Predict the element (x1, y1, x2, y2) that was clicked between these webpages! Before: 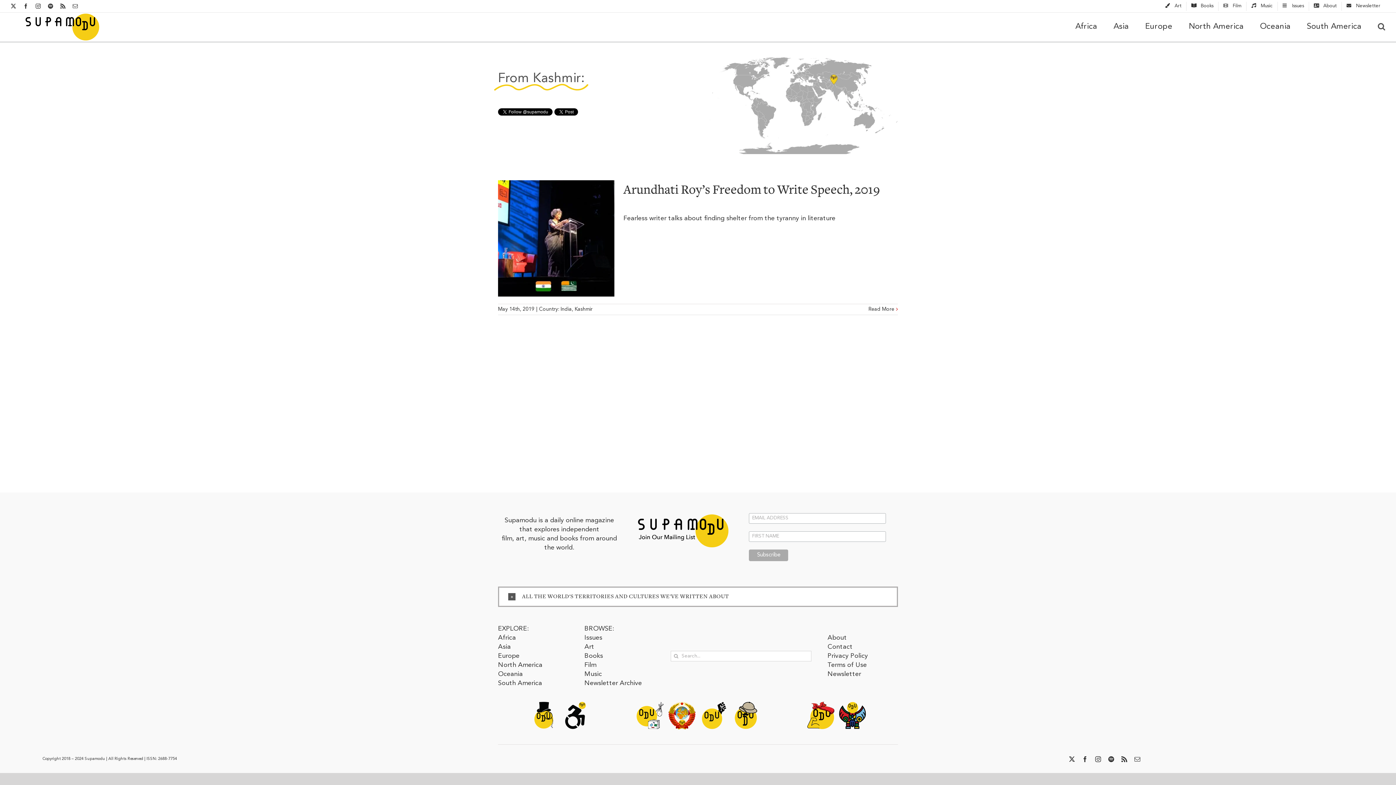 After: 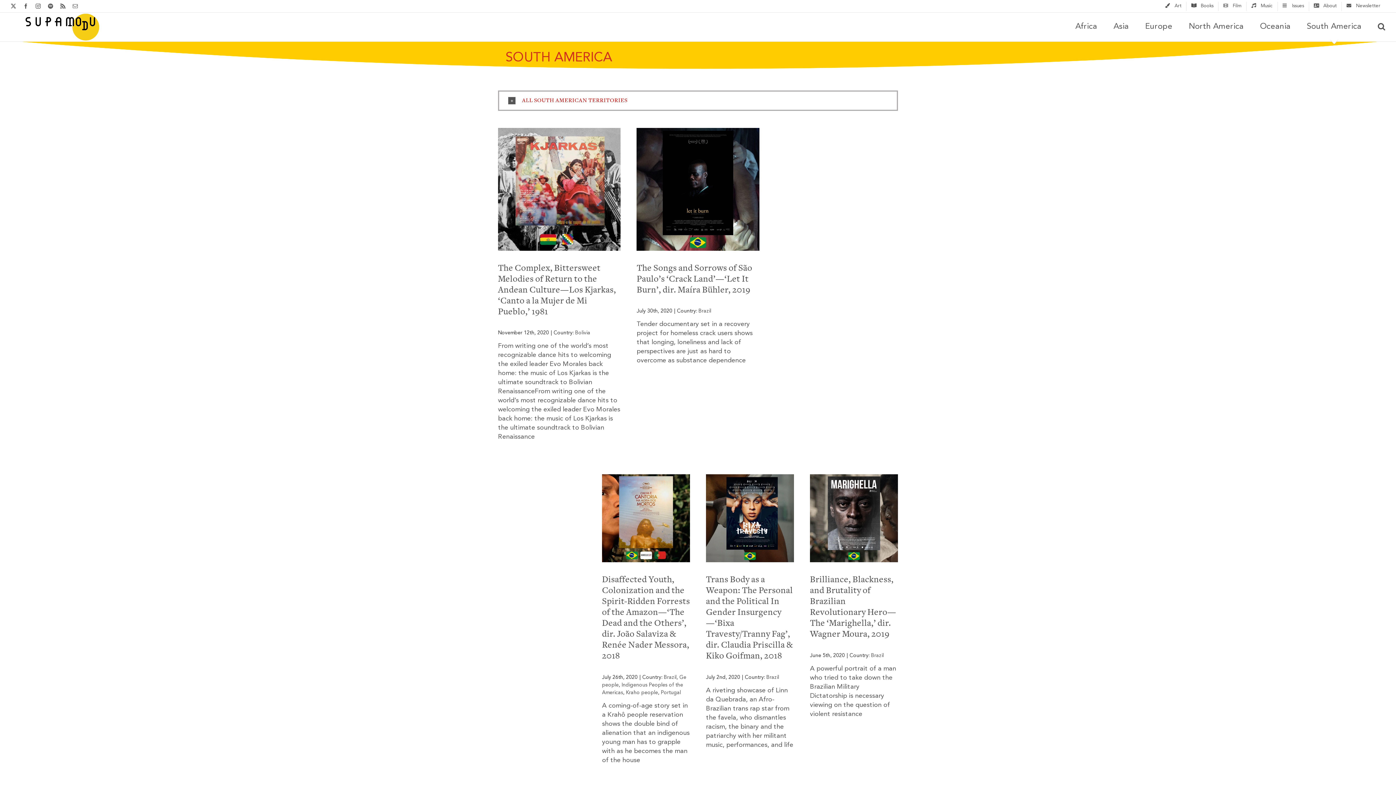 Action: bbox: (1307, 12, 1361, 40) label: South America